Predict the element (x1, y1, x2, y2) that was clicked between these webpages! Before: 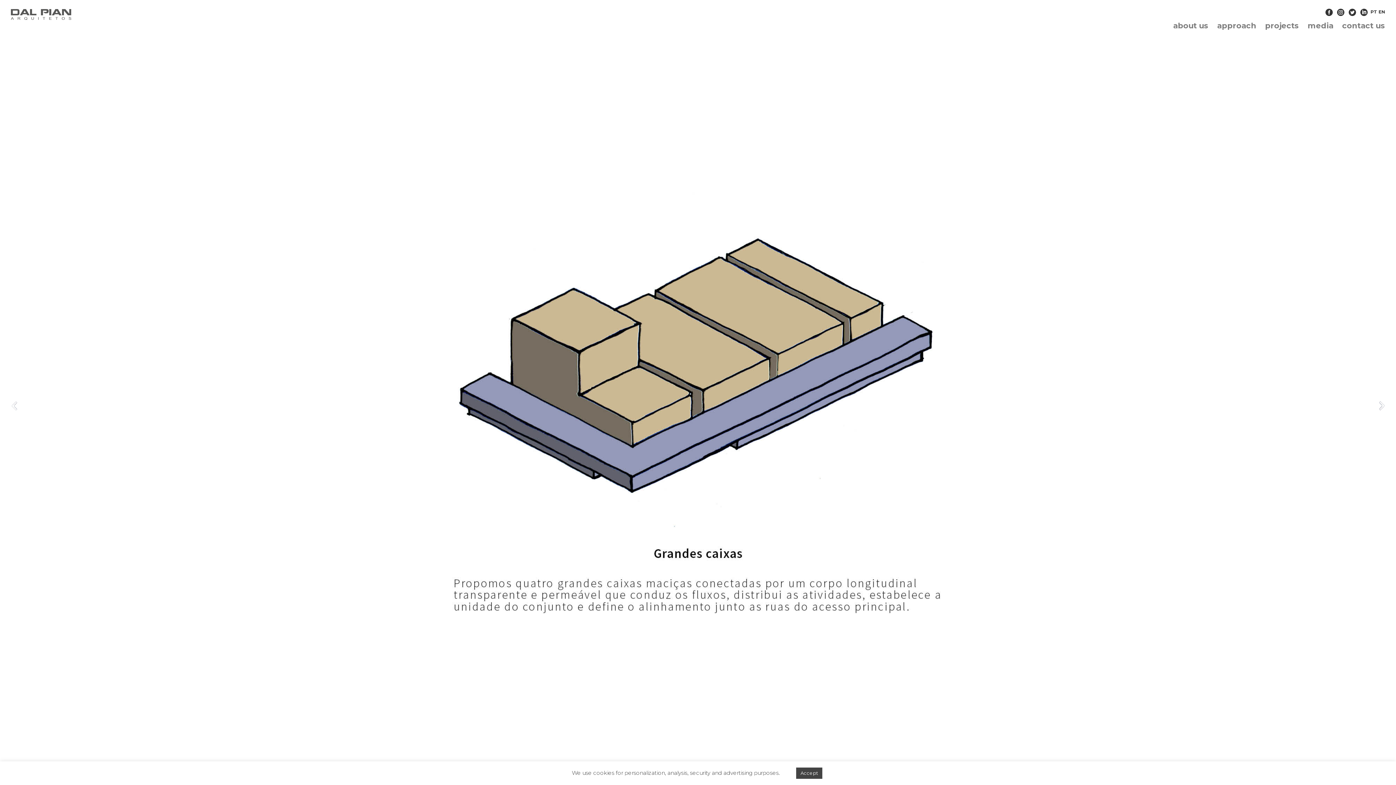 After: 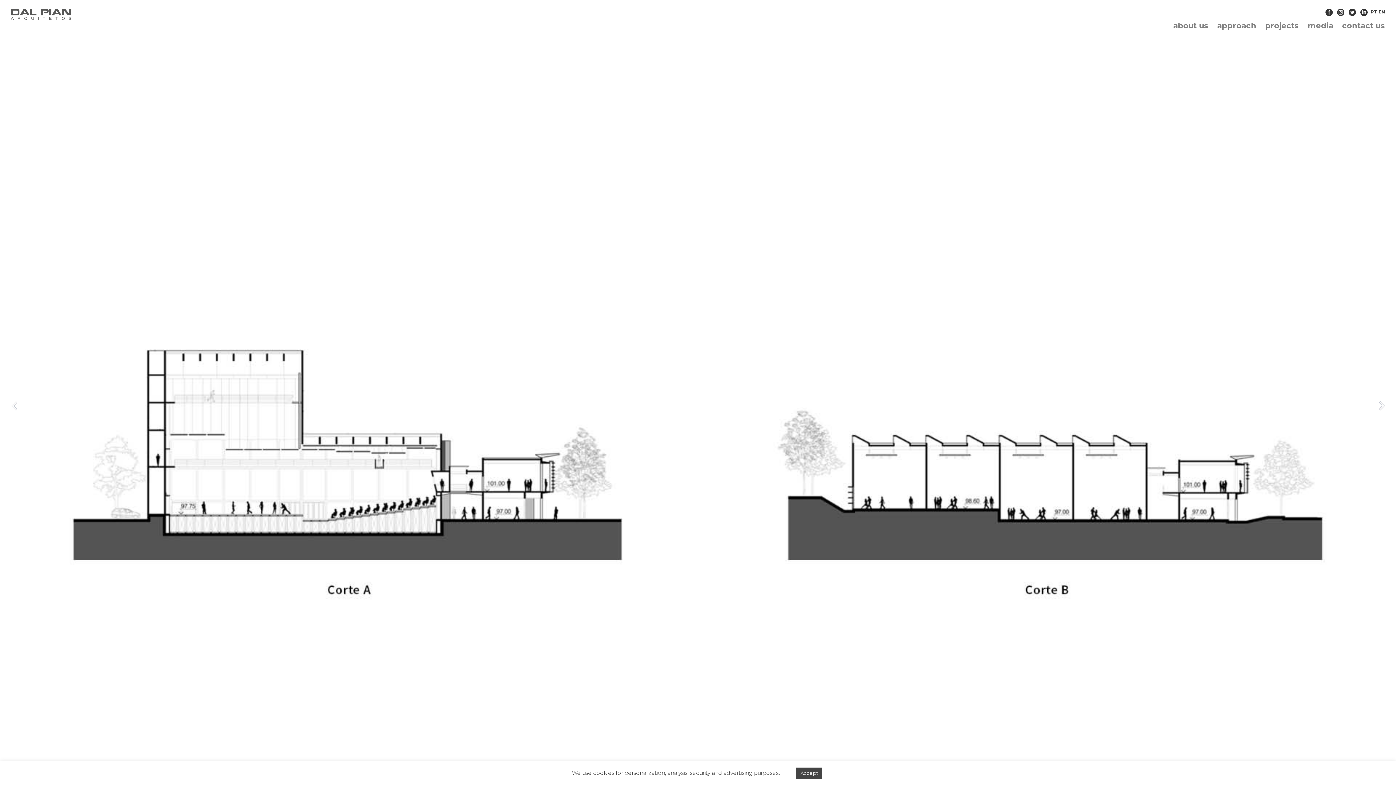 Action: bbox: (1347, 10, 1357, 15)